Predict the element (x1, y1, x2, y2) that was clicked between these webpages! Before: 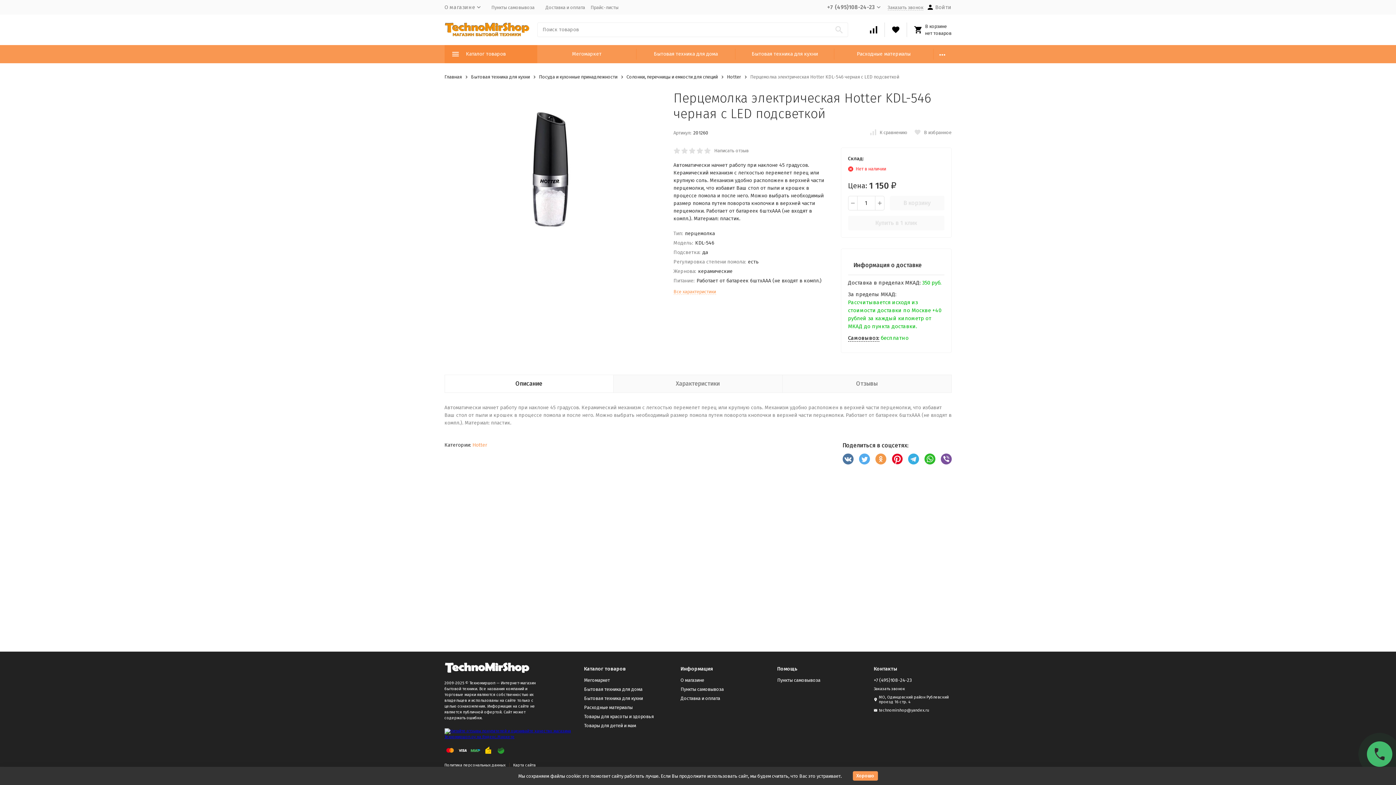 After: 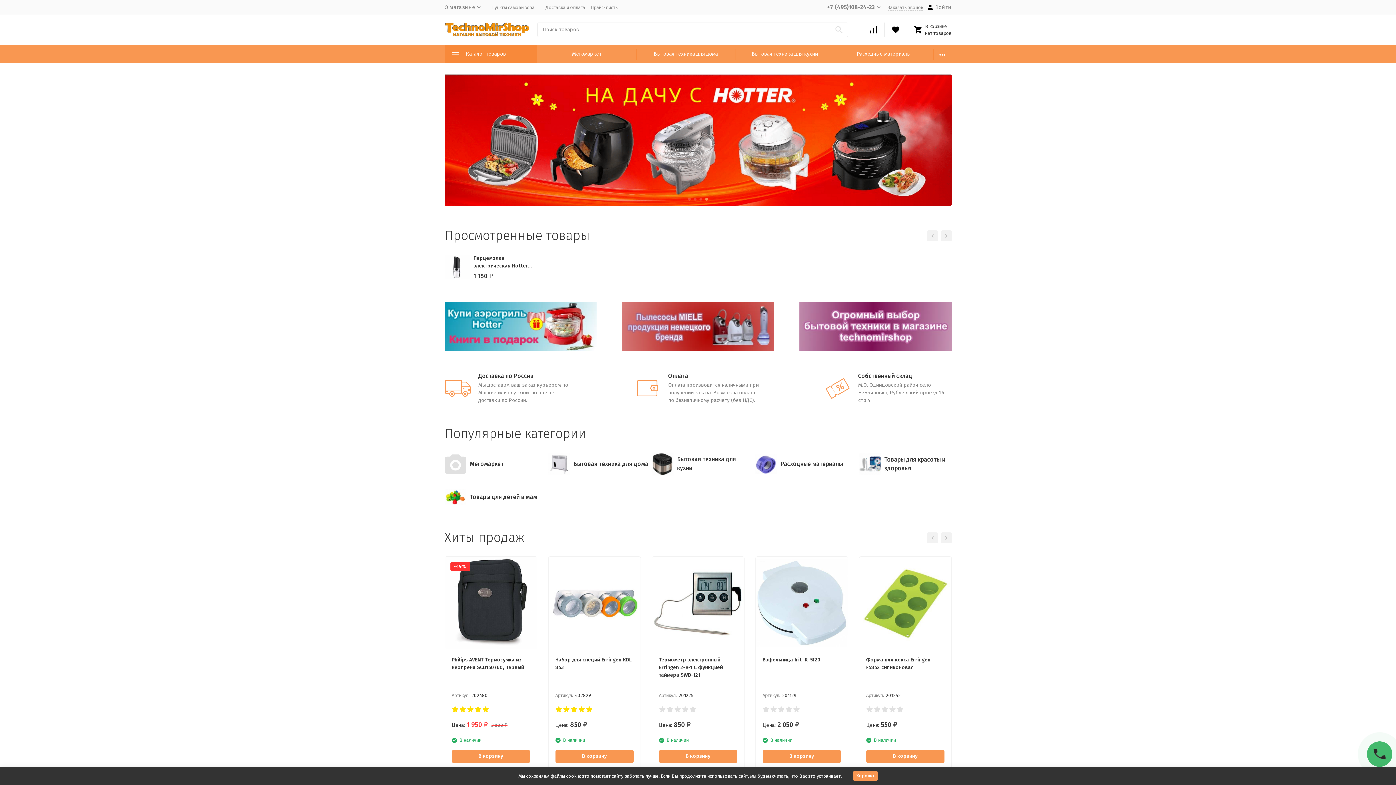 Action: bbox: (444, 74, 462, 79) label: Главная